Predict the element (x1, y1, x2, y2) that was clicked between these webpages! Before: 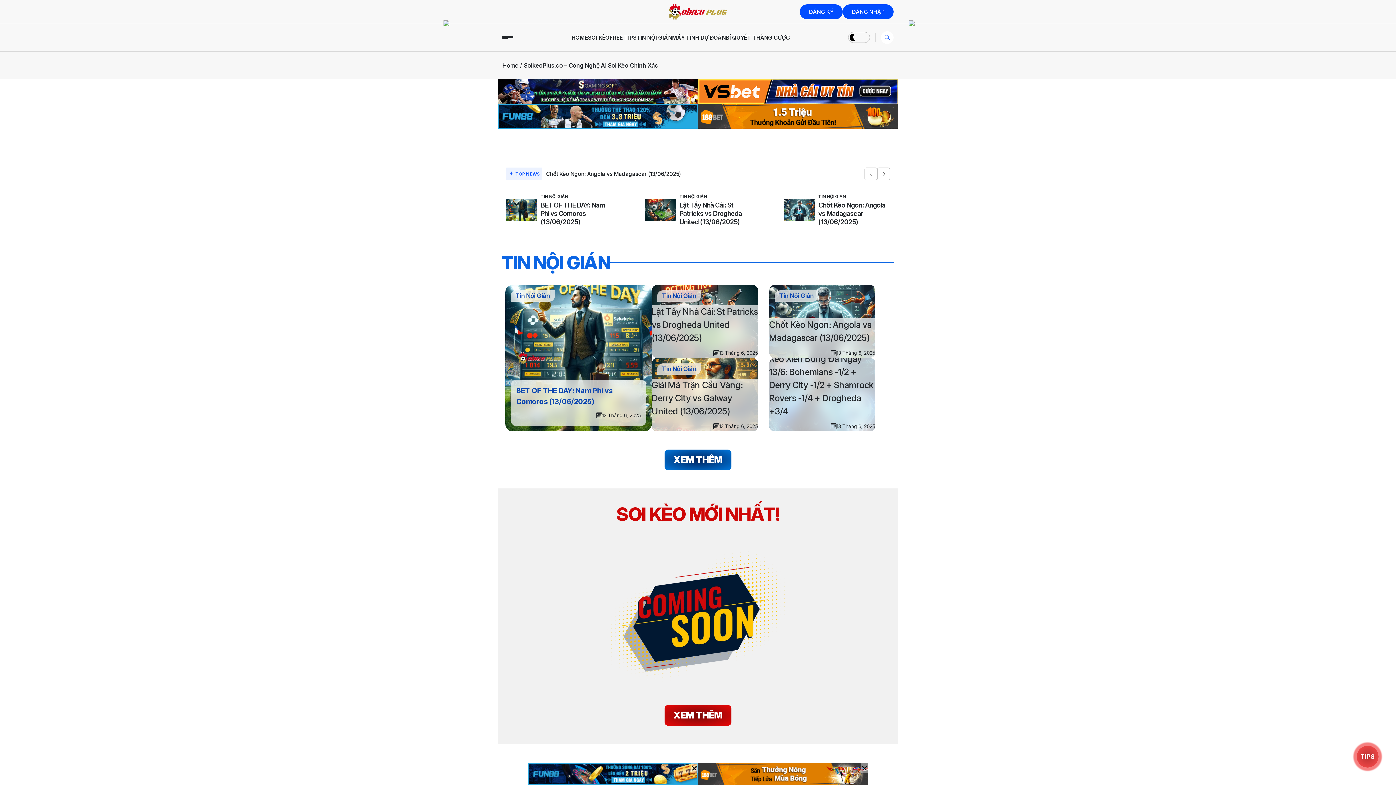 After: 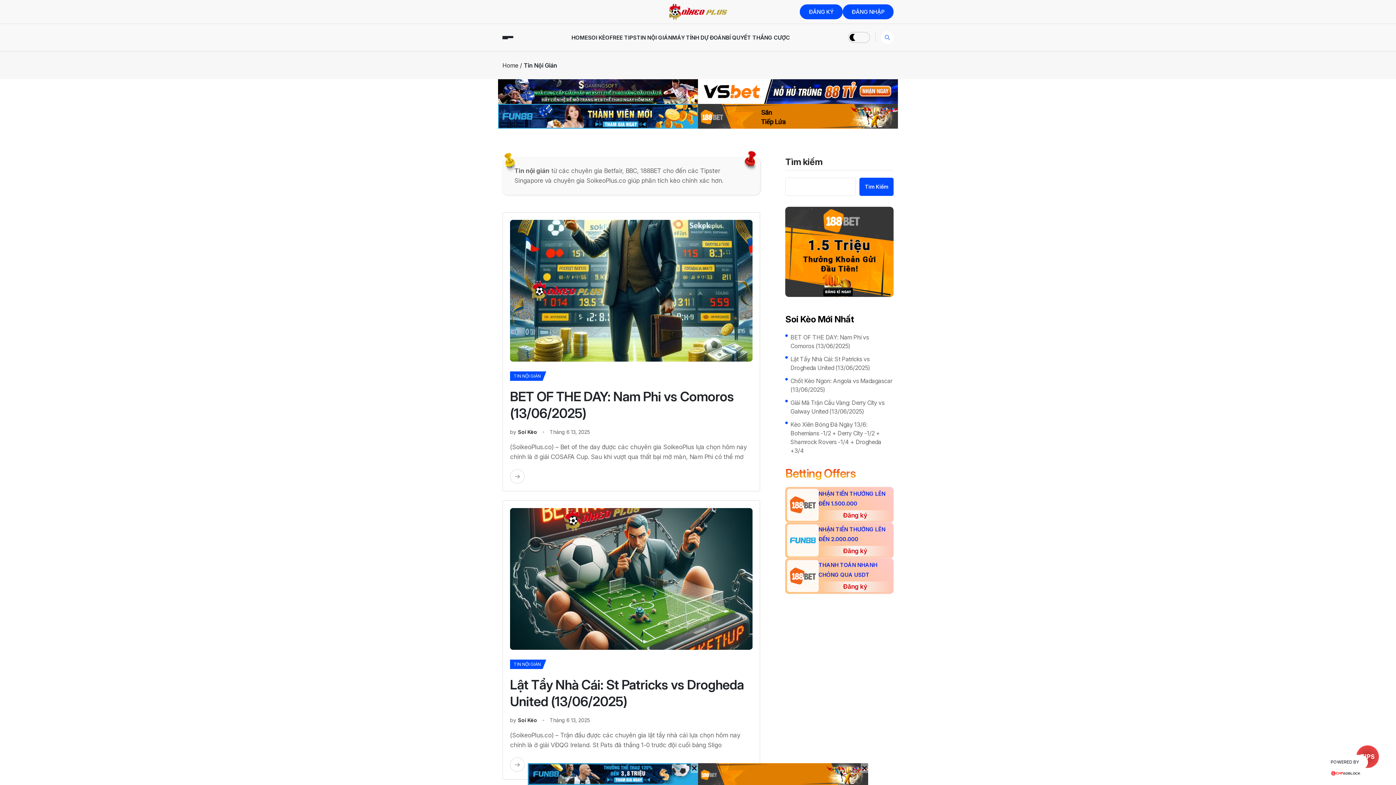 Action: label: TIN NỘI GIÁN bbox: (818, 193, 846, 199)